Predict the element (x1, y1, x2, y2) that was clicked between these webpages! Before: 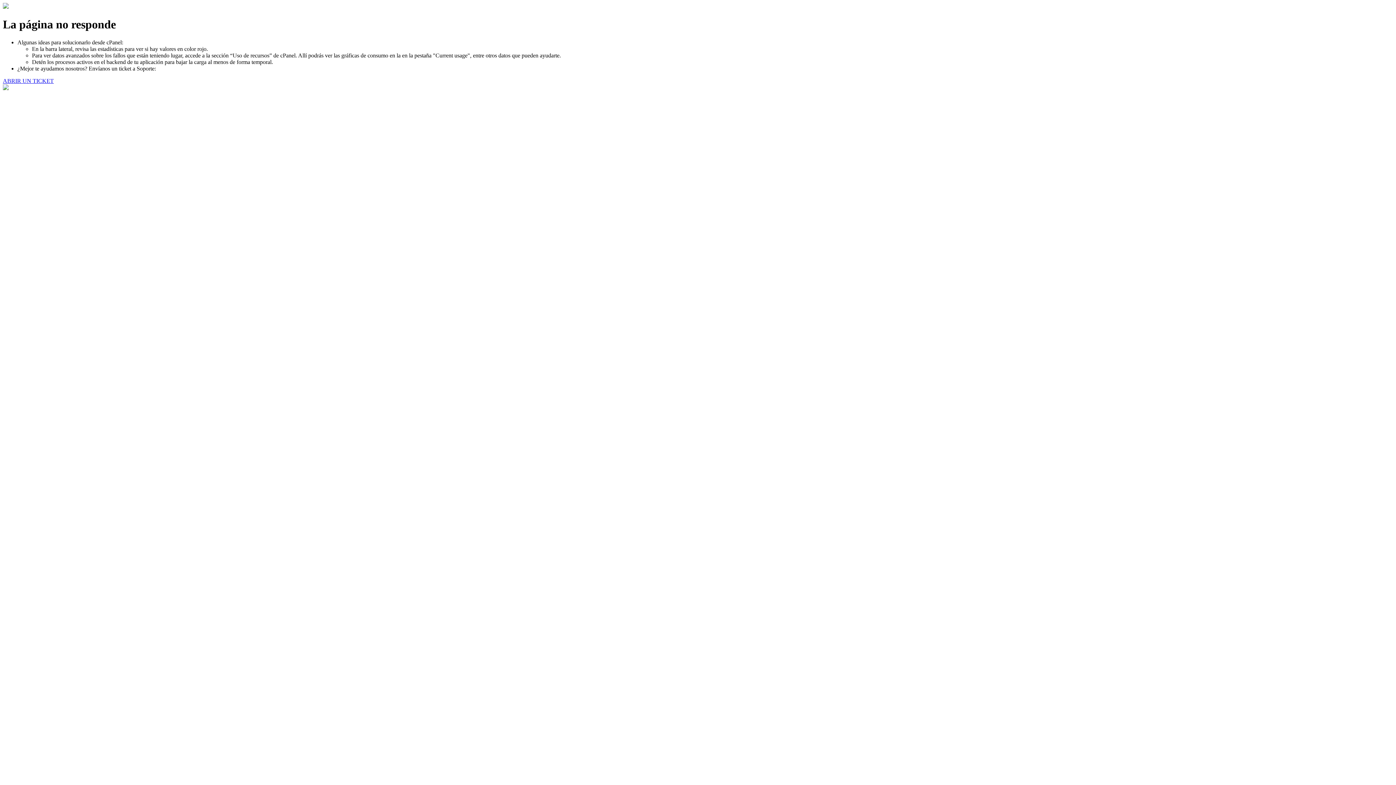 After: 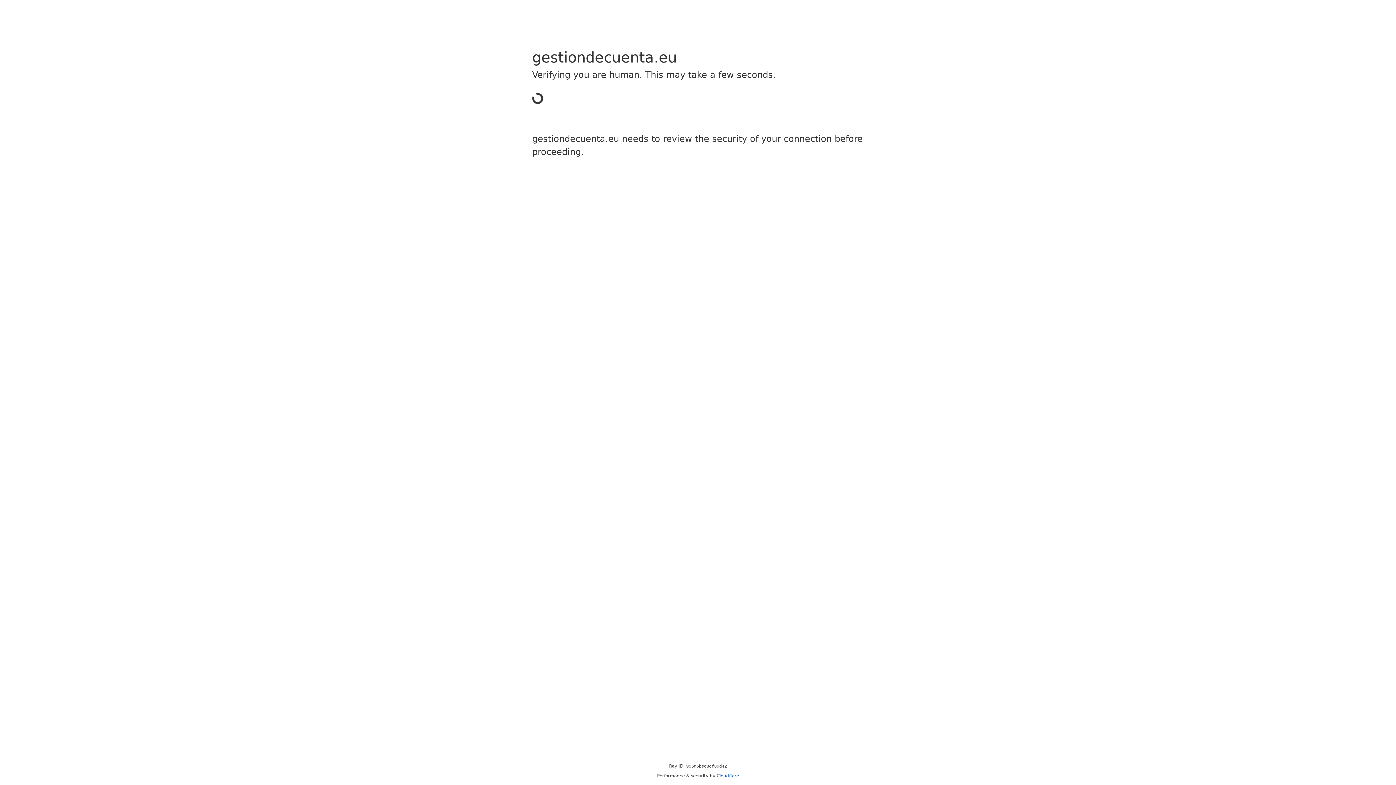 Action: label: ABRIR UN TICKET bbox: (2, 77, 53, 83)